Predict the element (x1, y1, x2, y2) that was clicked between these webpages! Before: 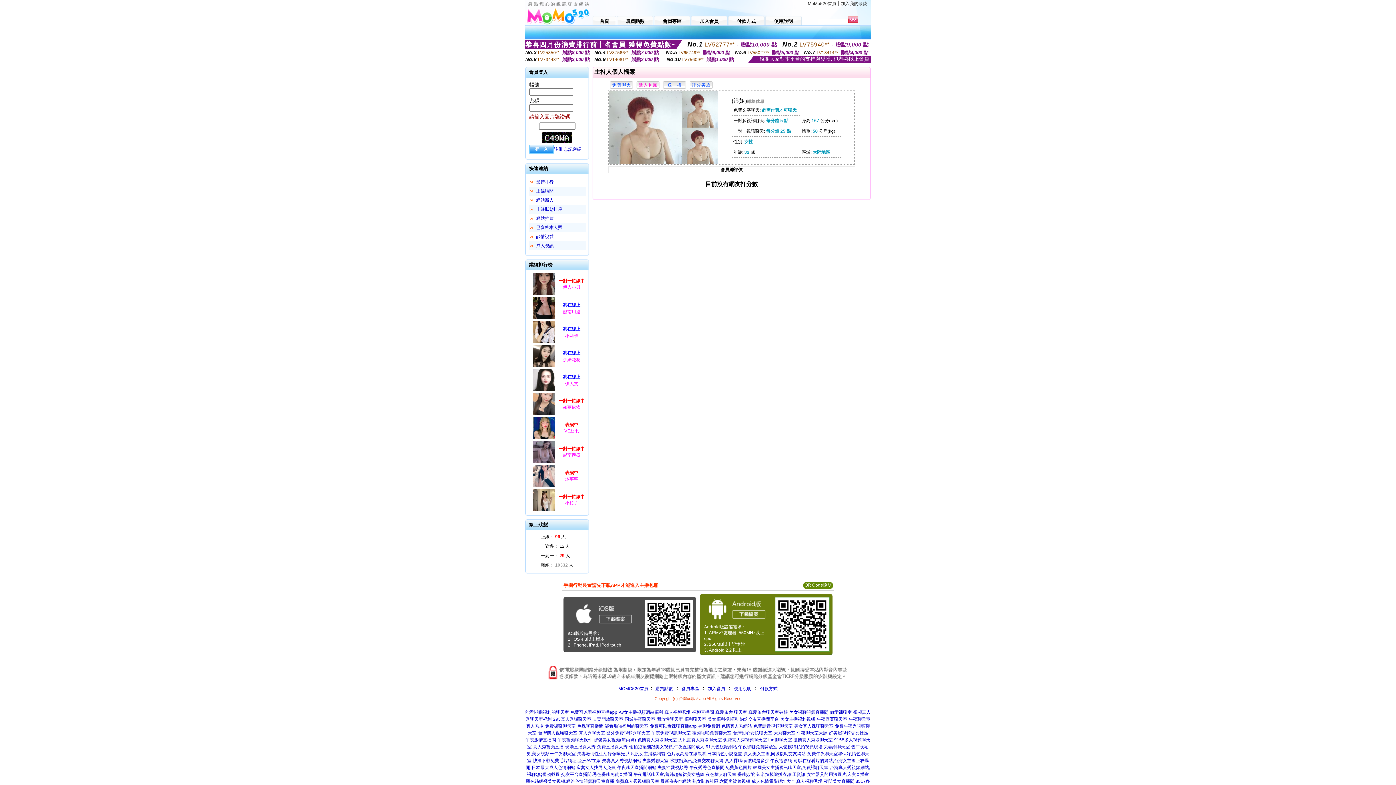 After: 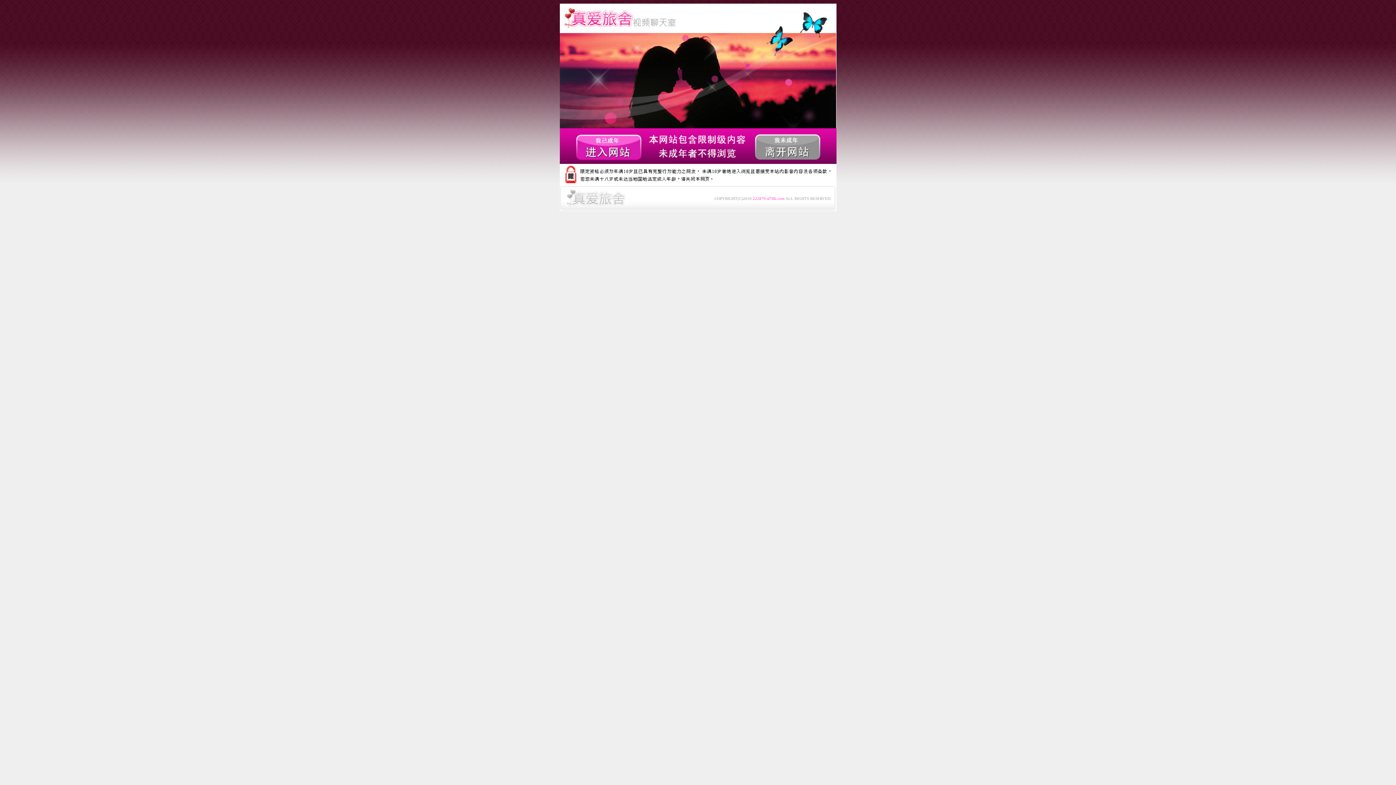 Action: bbox: (618, 710, 663, 715) label: Av女主播視頻網站福利